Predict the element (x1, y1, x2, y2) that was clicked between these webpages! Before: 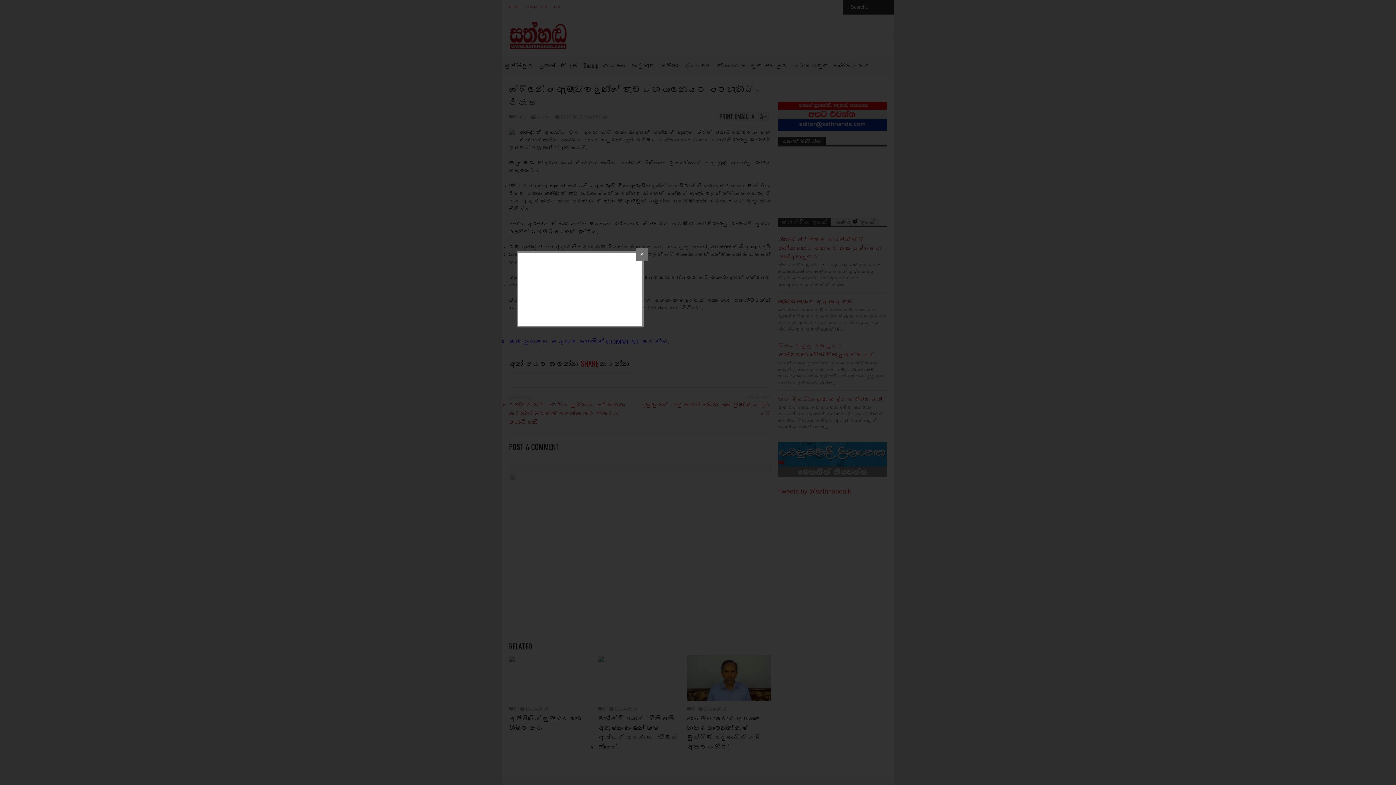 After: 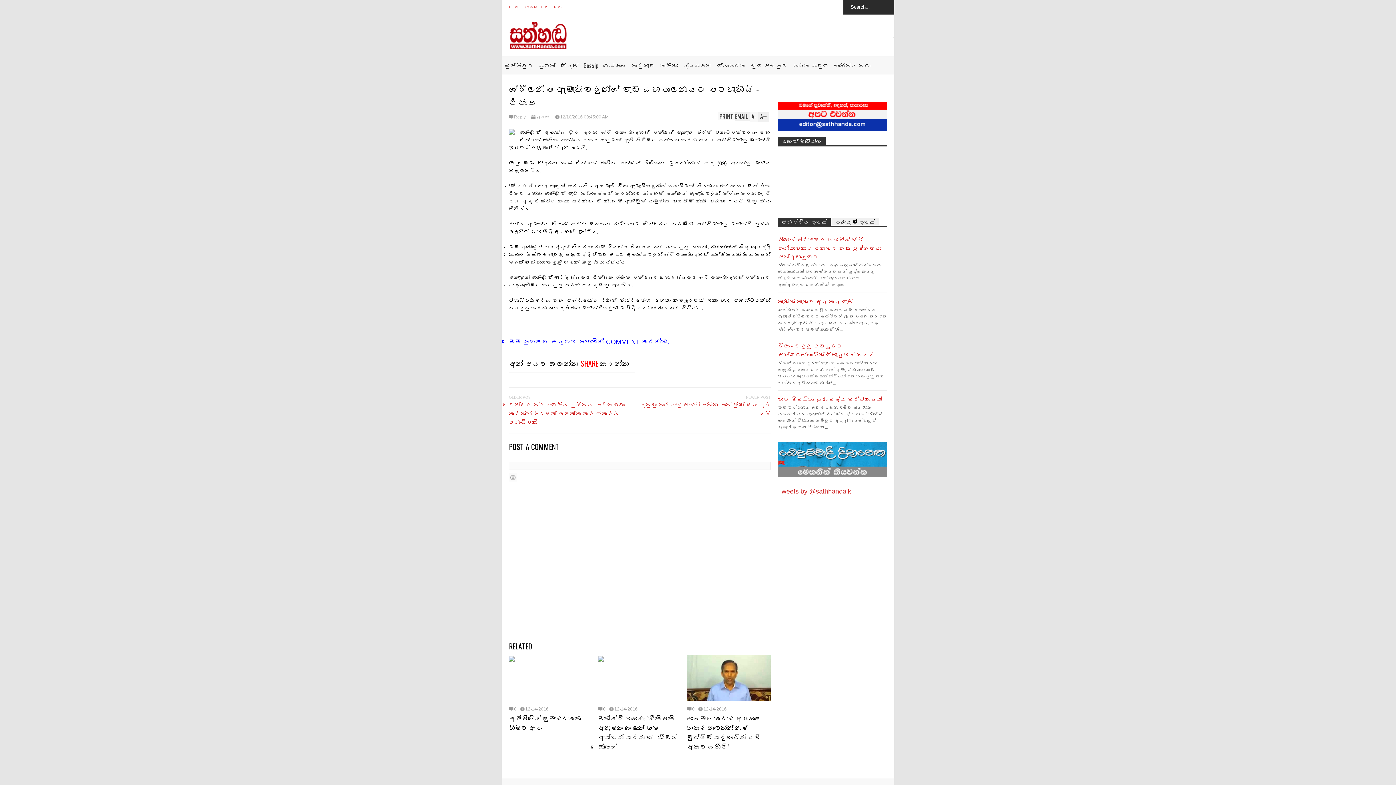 Action: bbox: (635, 248, 647, 260) label: ✕